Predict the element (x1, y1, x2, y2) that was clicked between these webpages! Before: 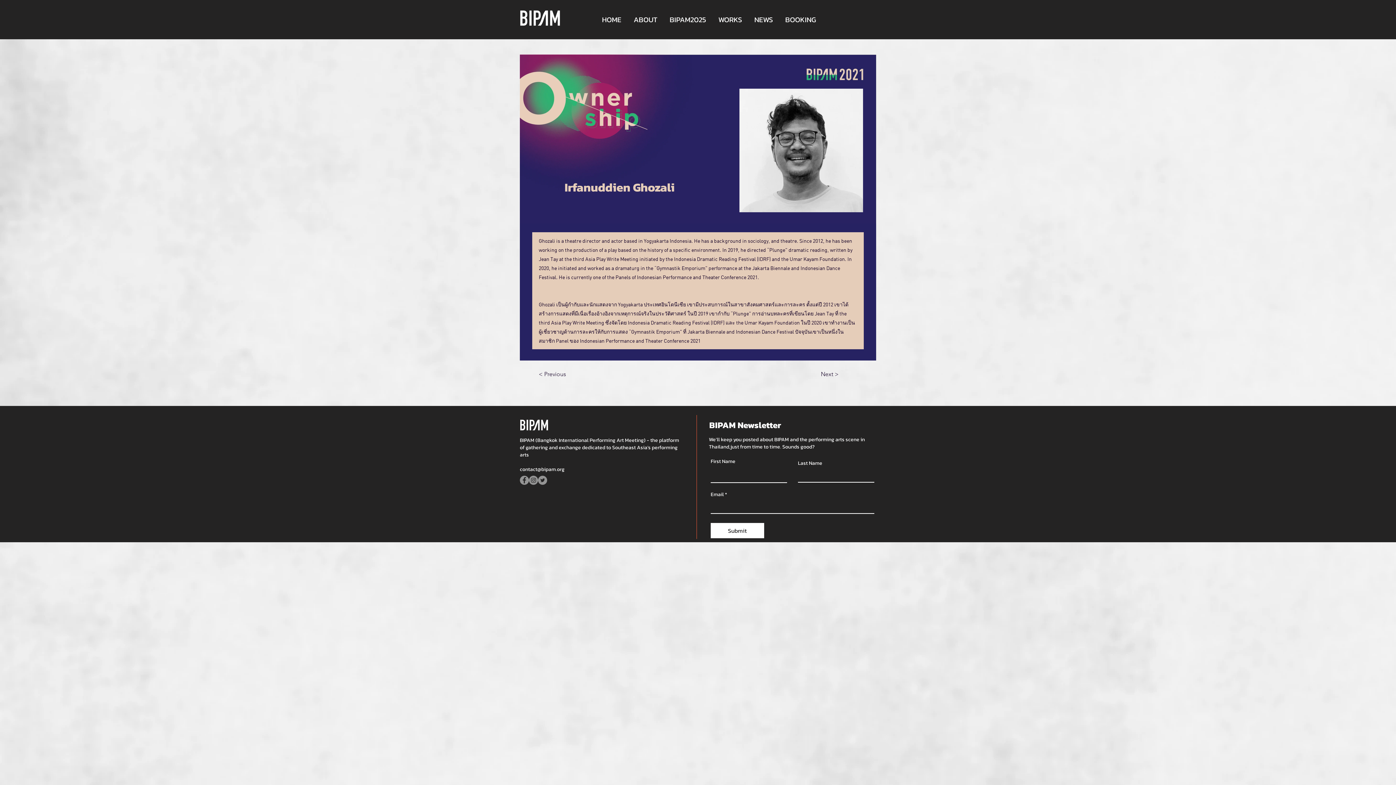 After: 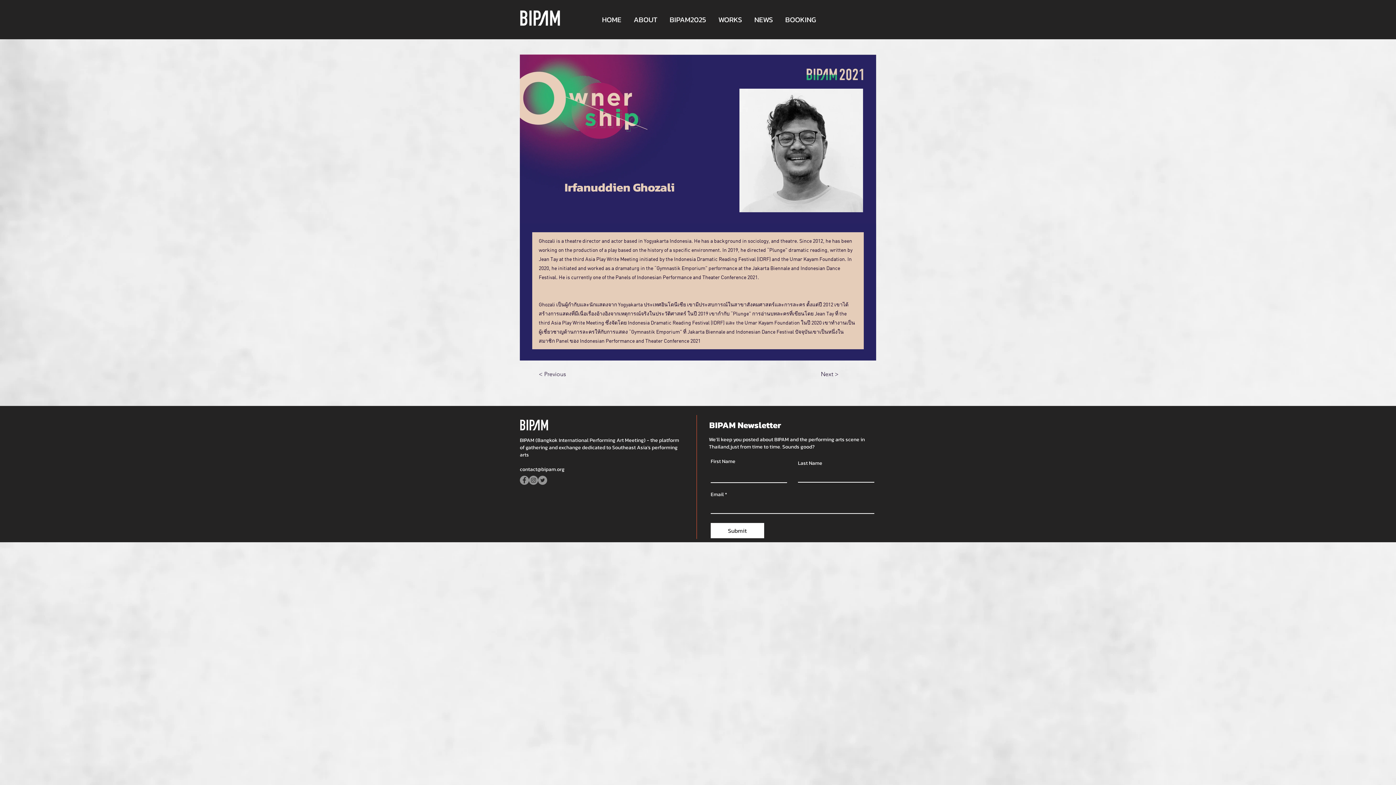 Action: bbox: (538, 476, 547, 485) label: Twitter